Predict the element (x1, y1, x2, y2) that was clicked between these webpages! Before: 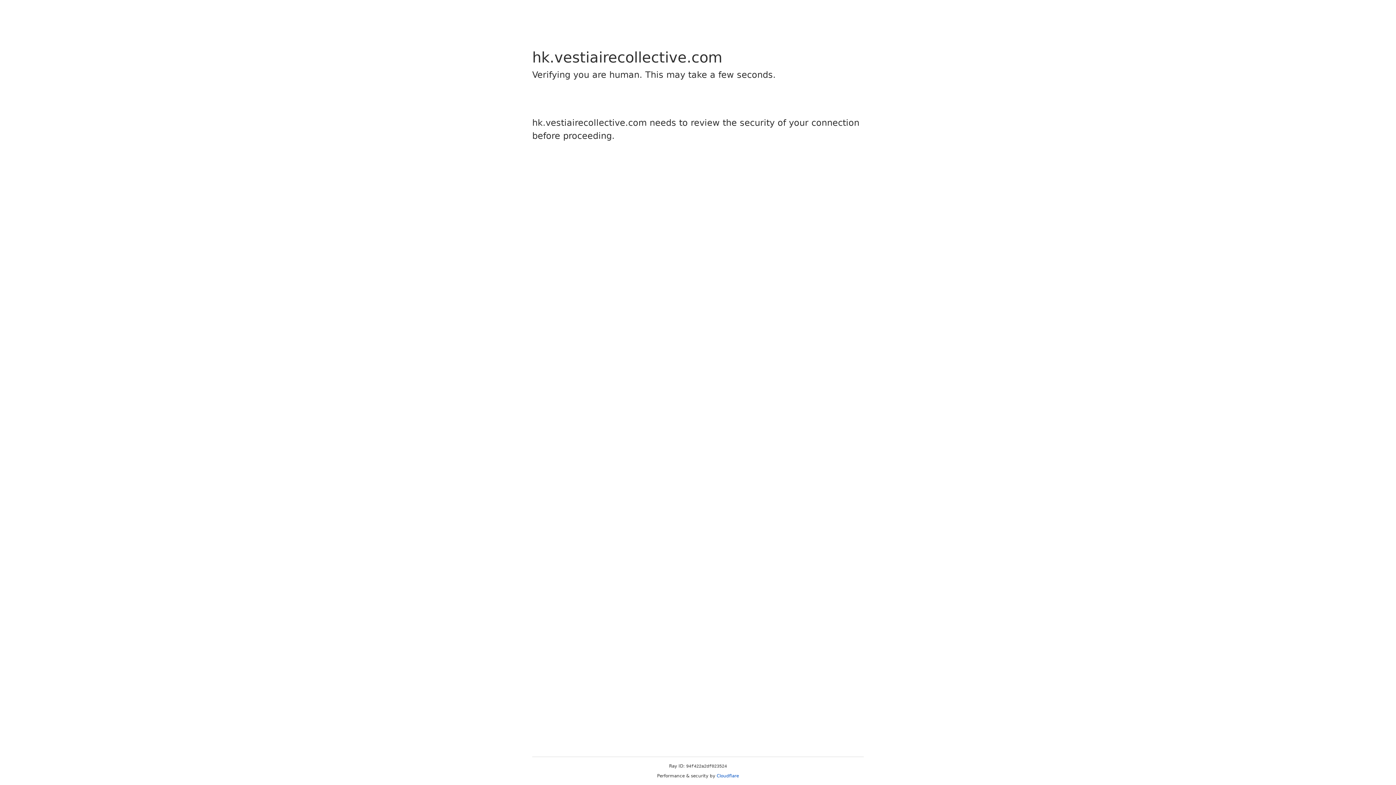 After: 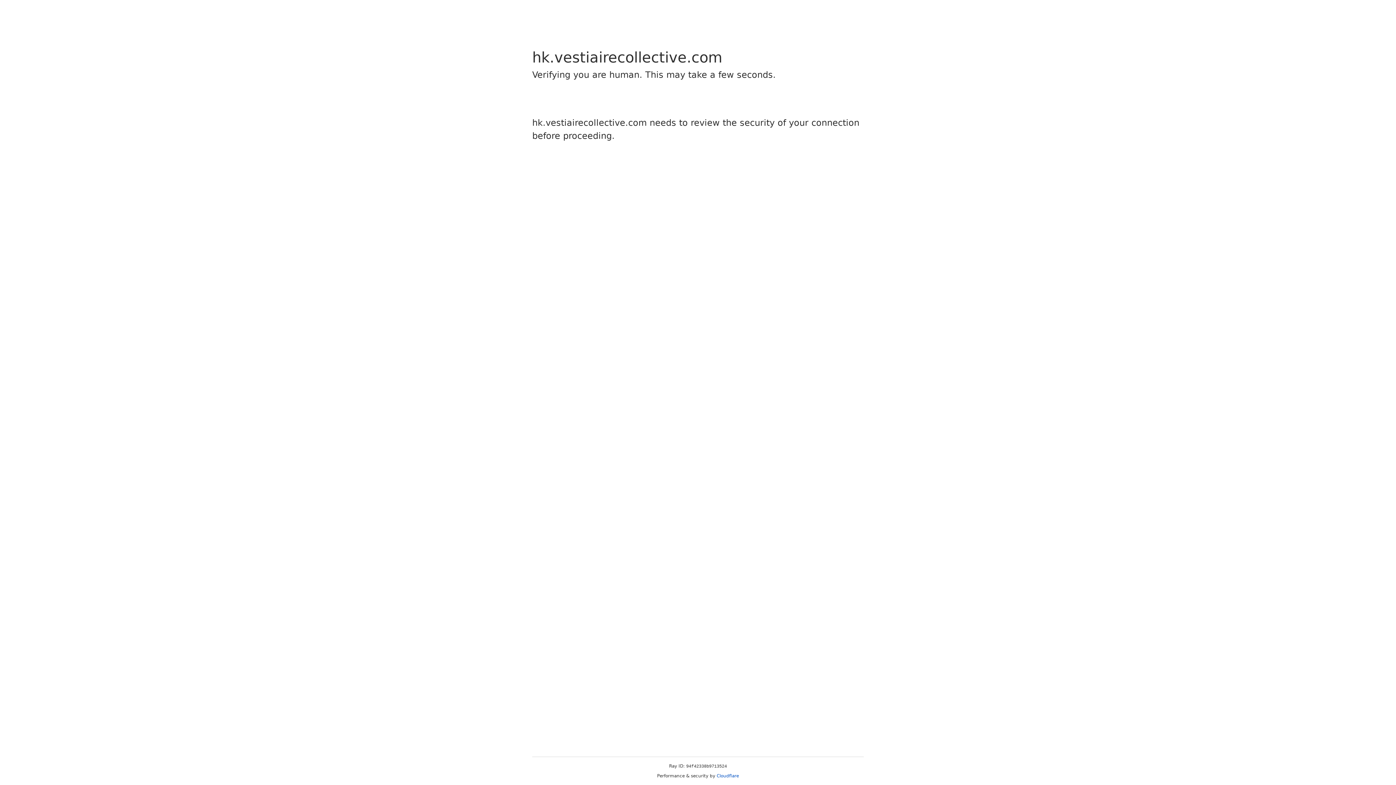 Action: label: Cloudflare bbox: (716, 773, 739, 778)